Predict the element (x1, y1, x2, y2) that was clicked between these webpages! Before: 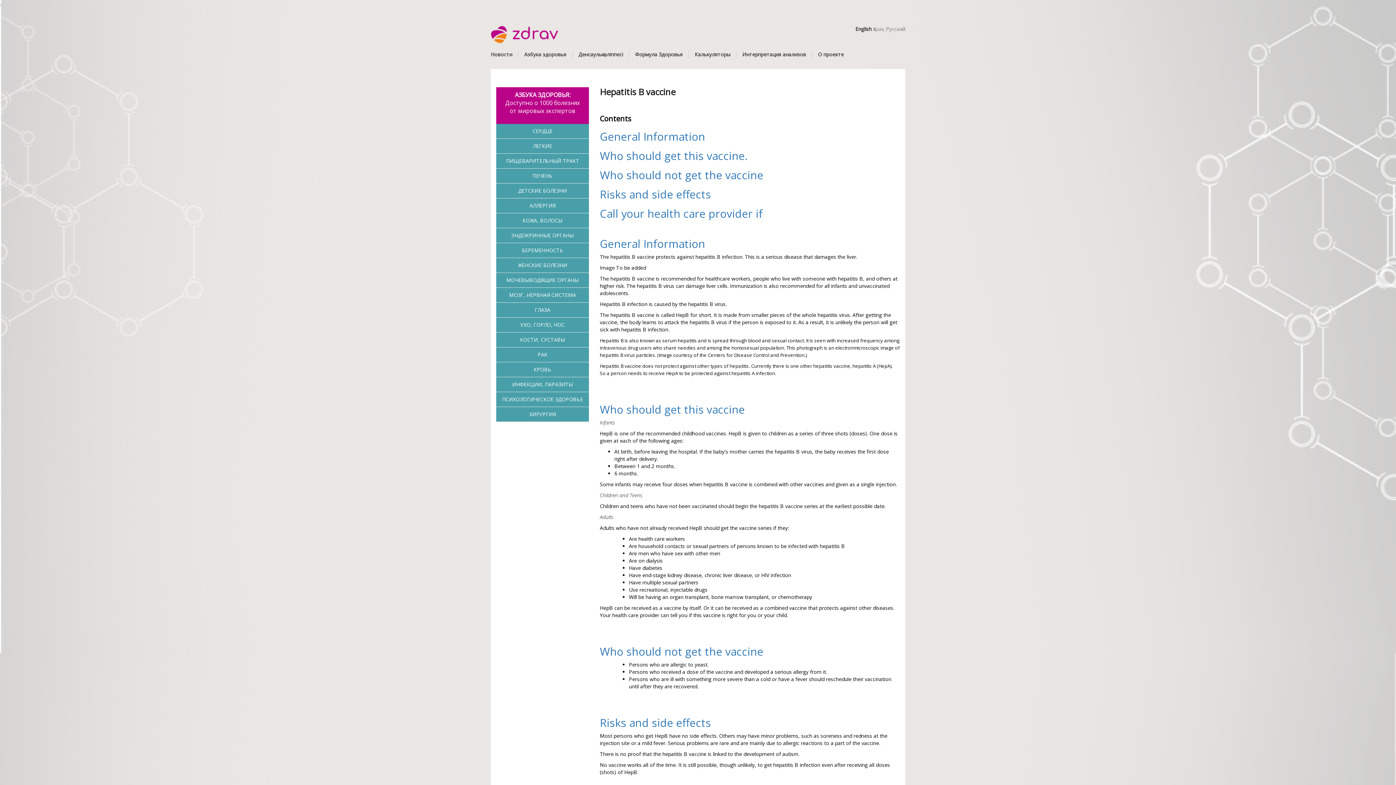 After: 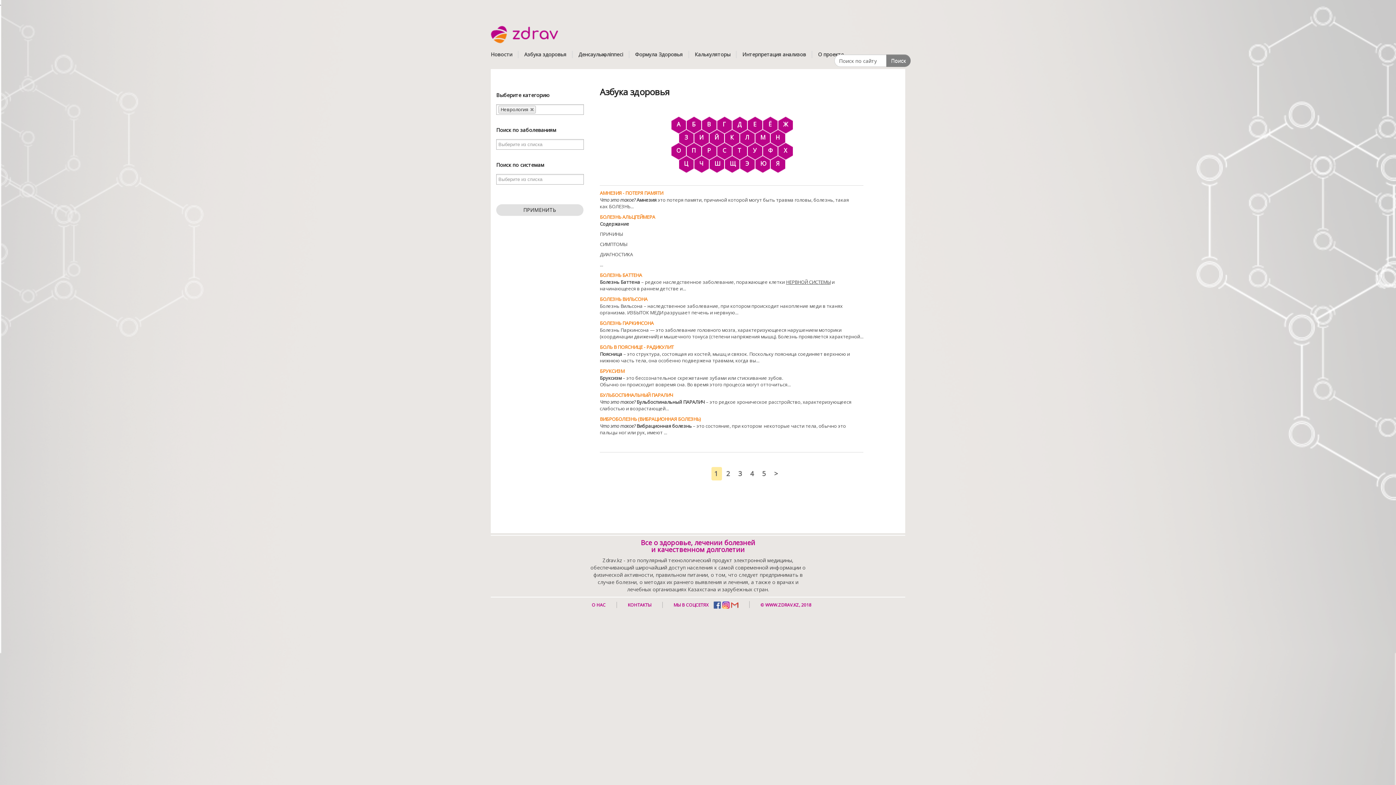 Action: bbox: (509, 291, 576, 298) label: МОЗГ, НЕРВНАЯ СИСТЕМА